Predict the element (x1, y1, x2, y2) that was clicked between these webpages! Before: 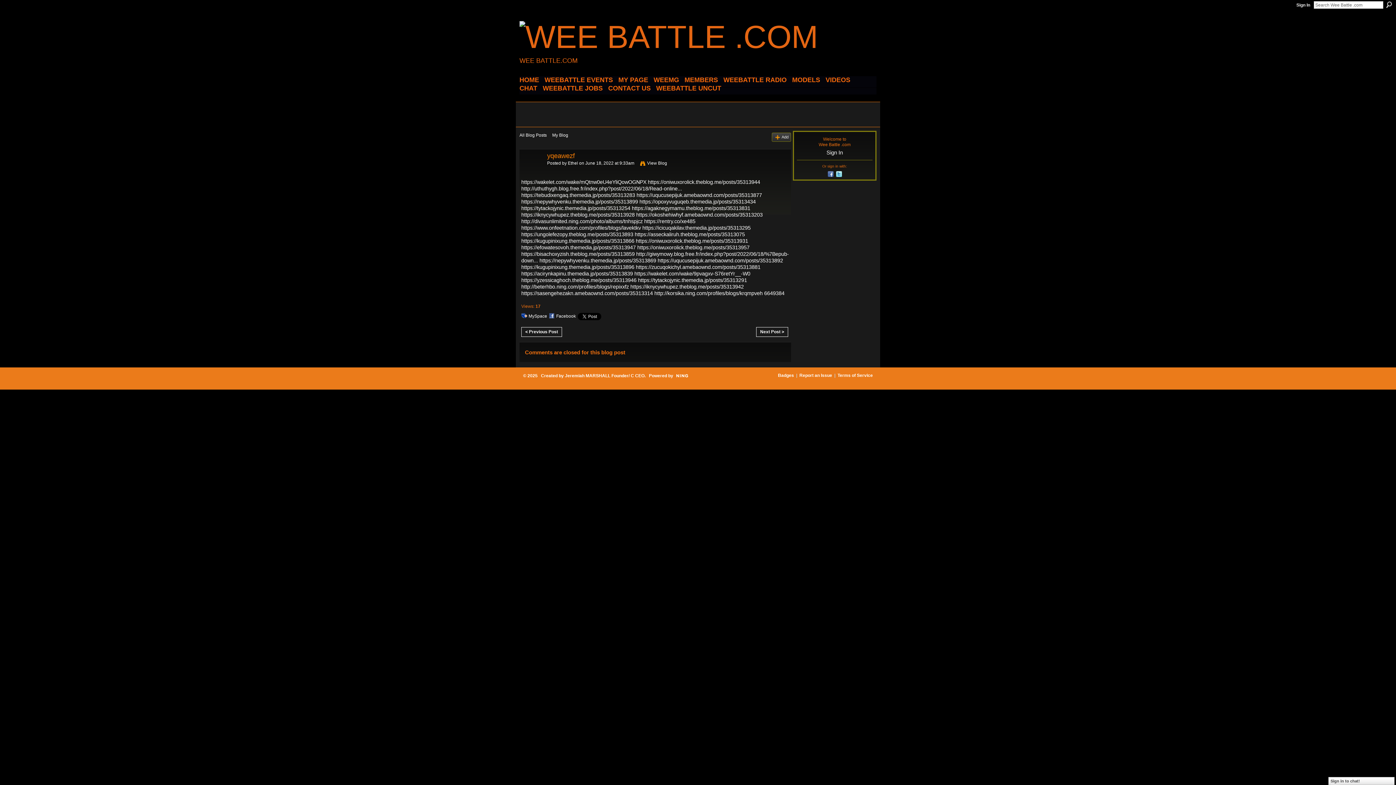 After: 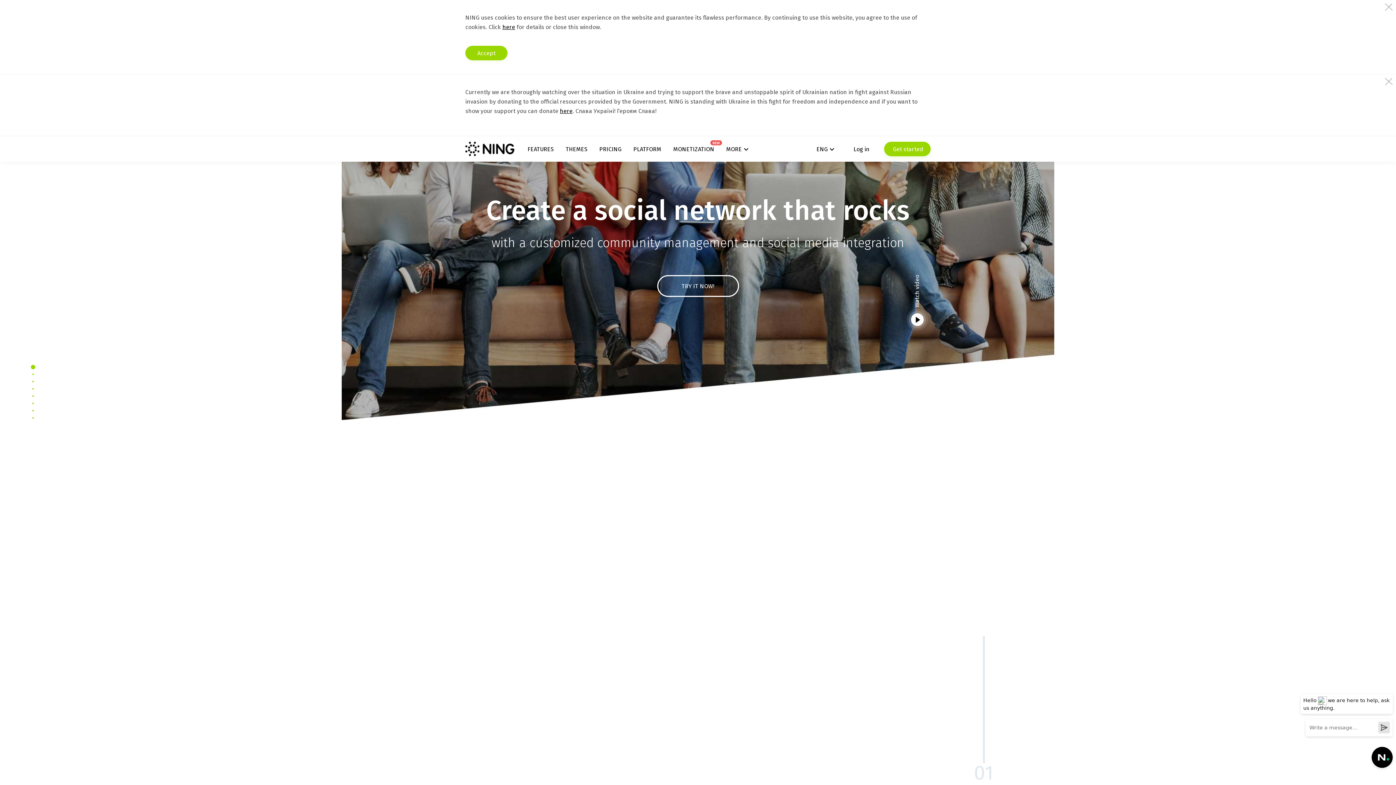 Action: label:   bbox: (673, 373, 707, 378)